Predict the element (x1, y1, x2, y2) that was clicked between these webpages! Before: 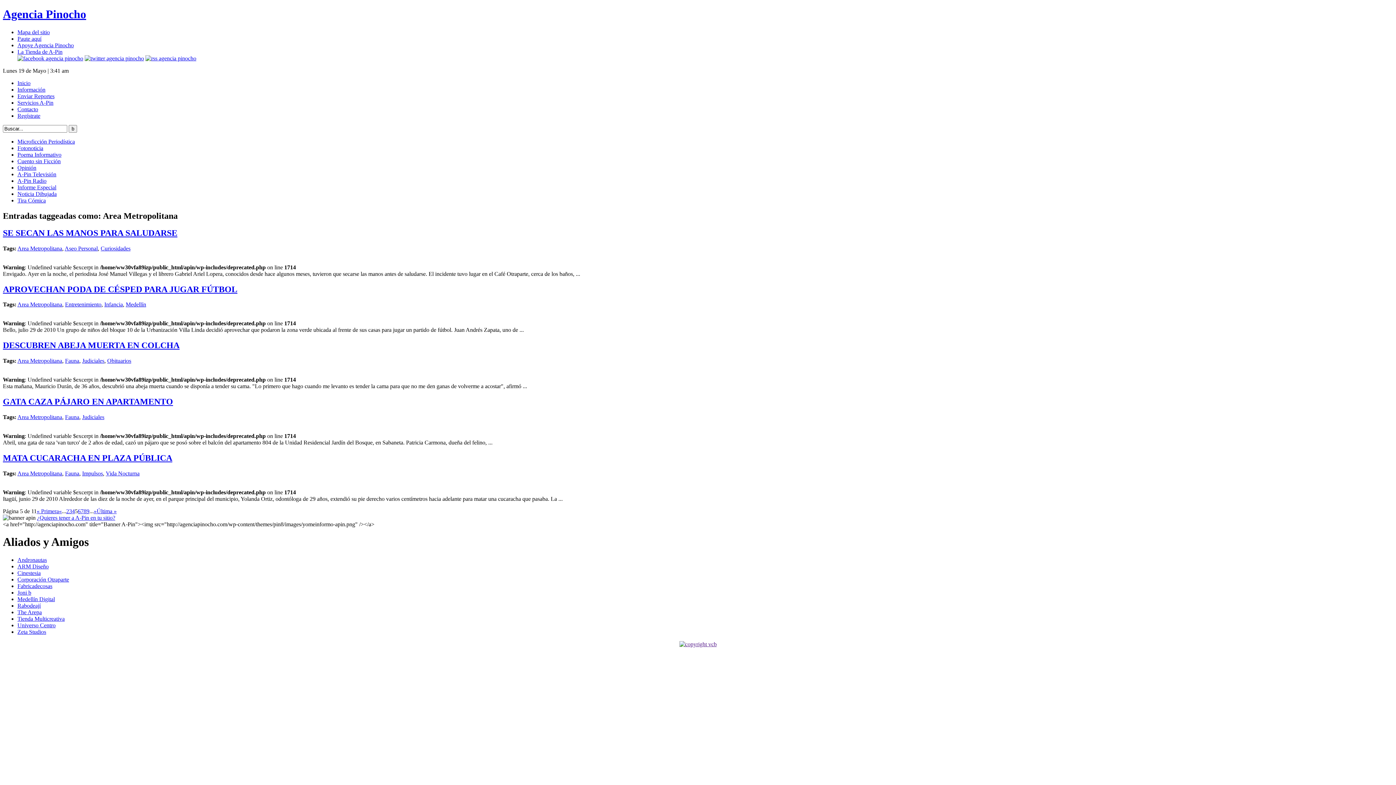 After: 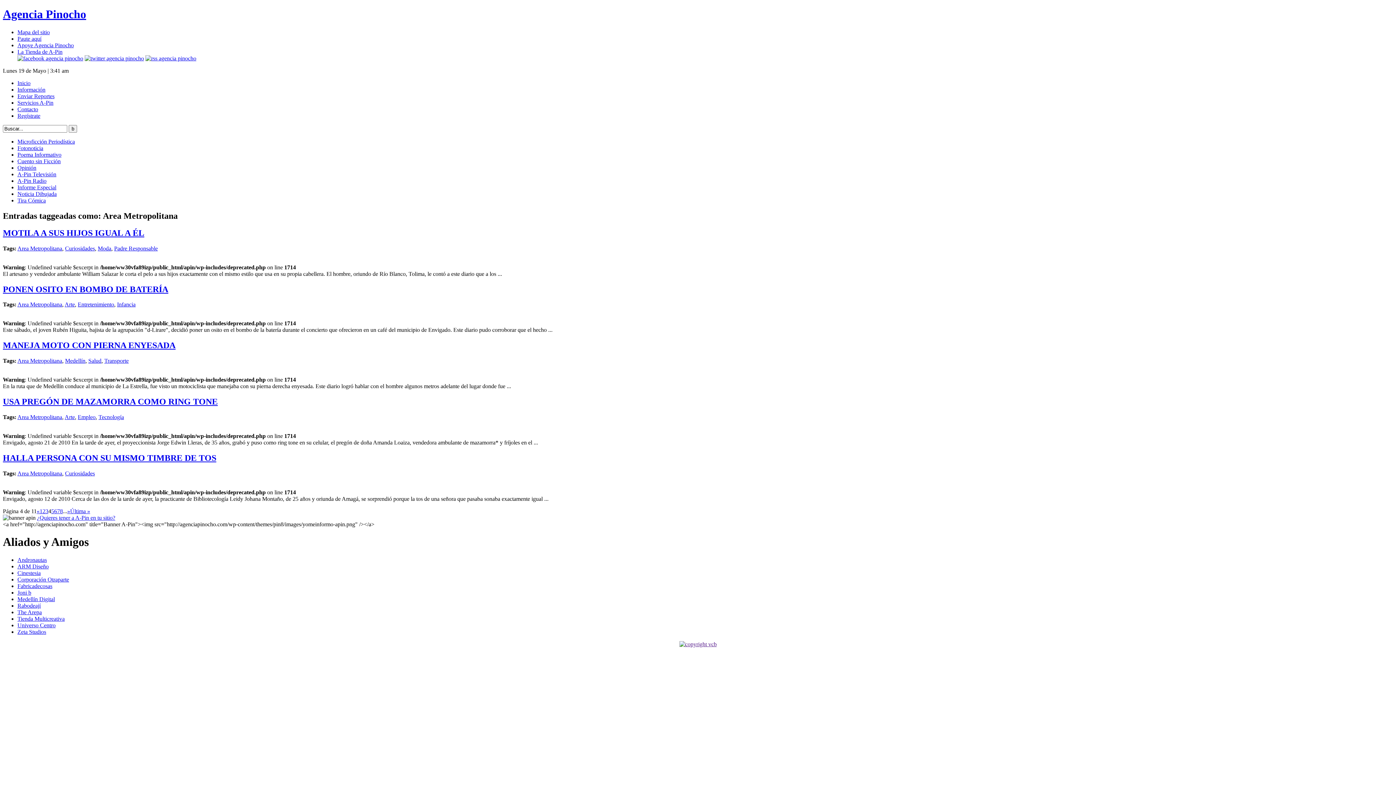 Action: bbox: (72, 508, 74, 514) label: 4